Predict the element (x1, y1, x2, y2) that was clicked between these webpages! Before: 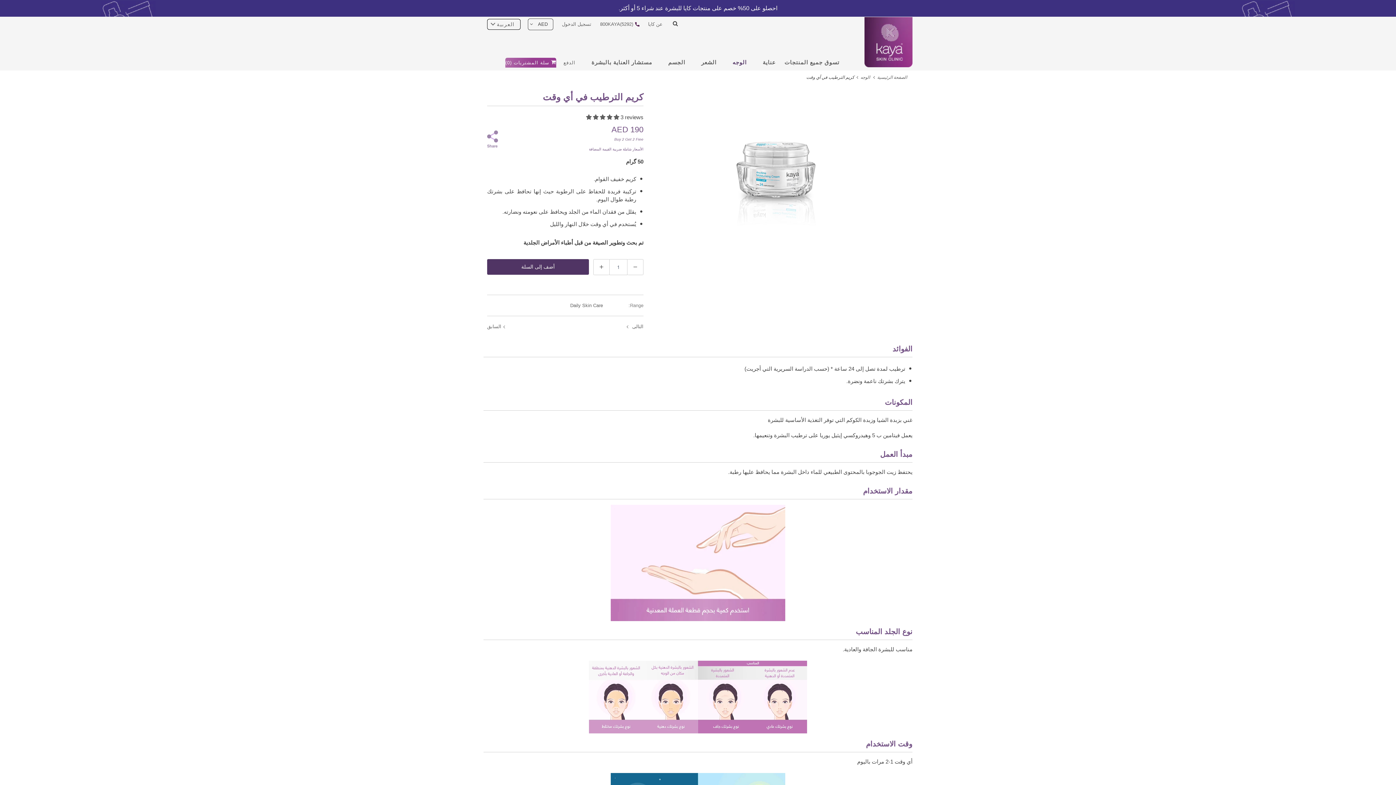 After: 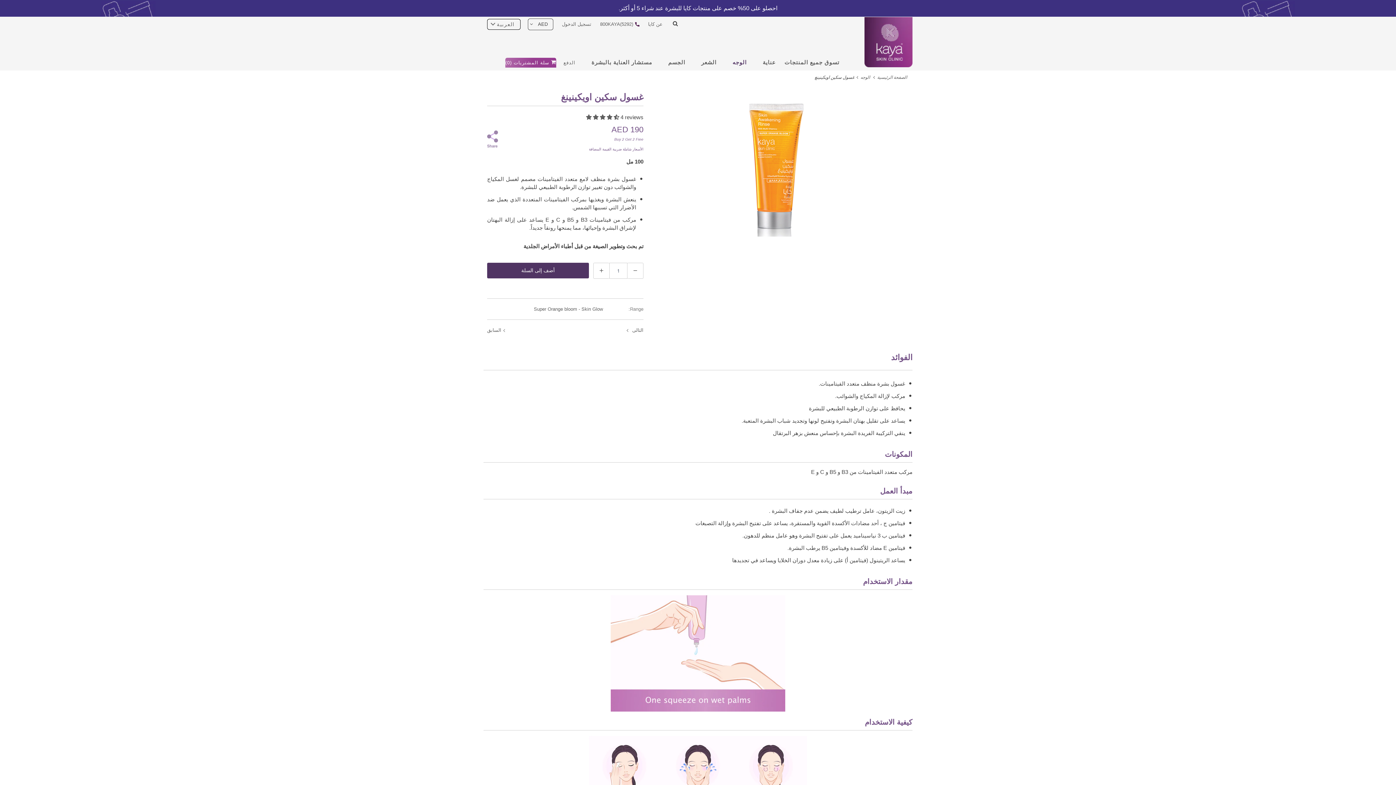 Action: label:  السابق bbox: (487, 324, 505, 329)